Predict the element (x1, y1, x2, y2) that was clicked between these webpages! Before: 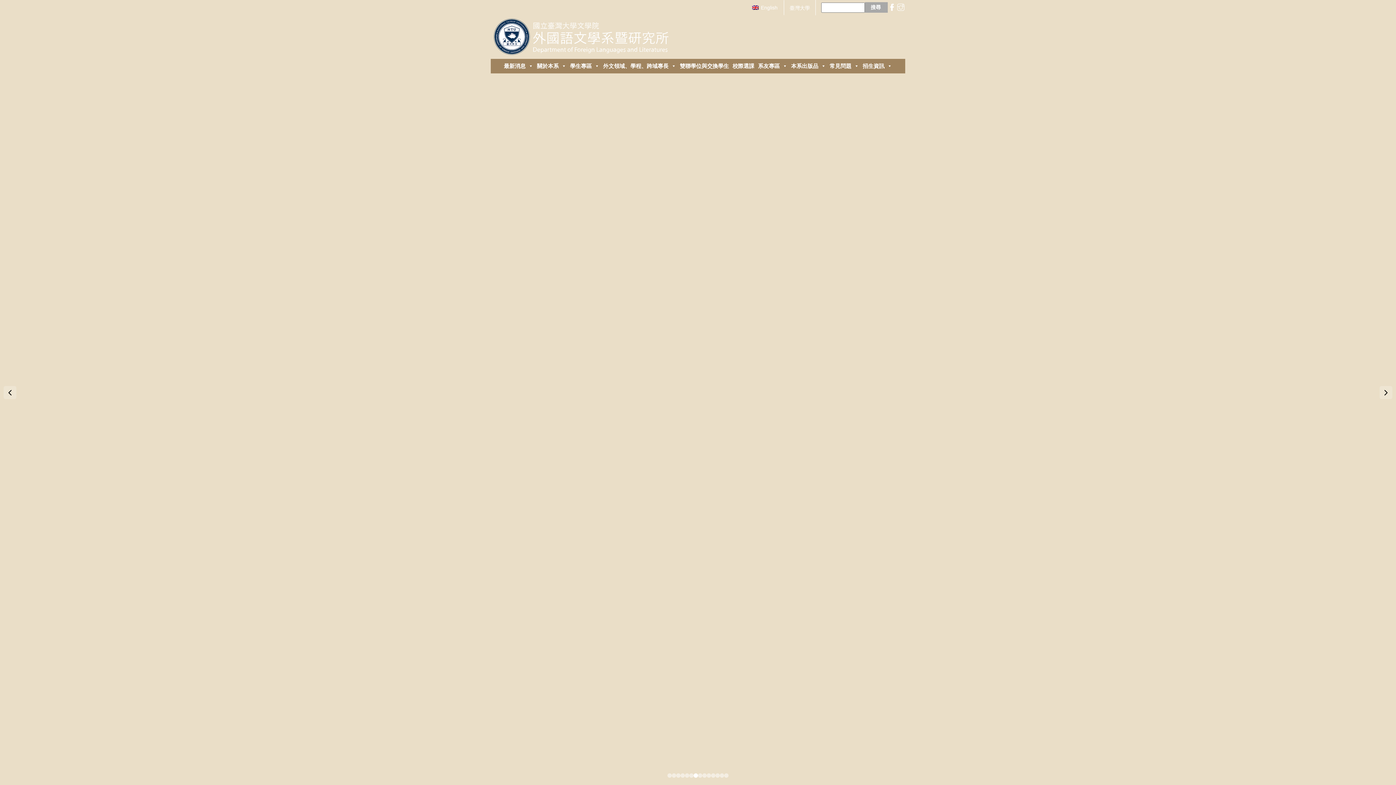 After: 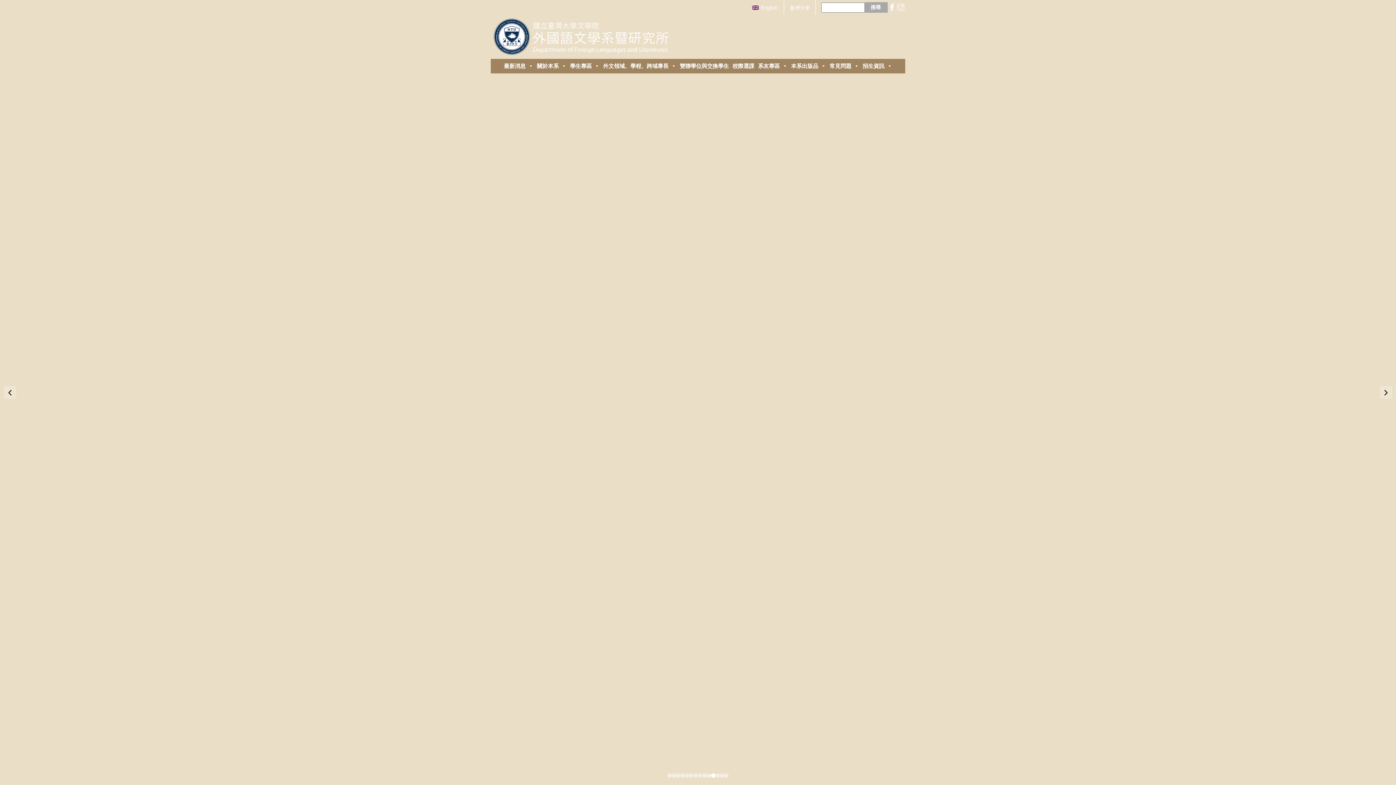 Action: bbox: (888, 0, 896, 15)